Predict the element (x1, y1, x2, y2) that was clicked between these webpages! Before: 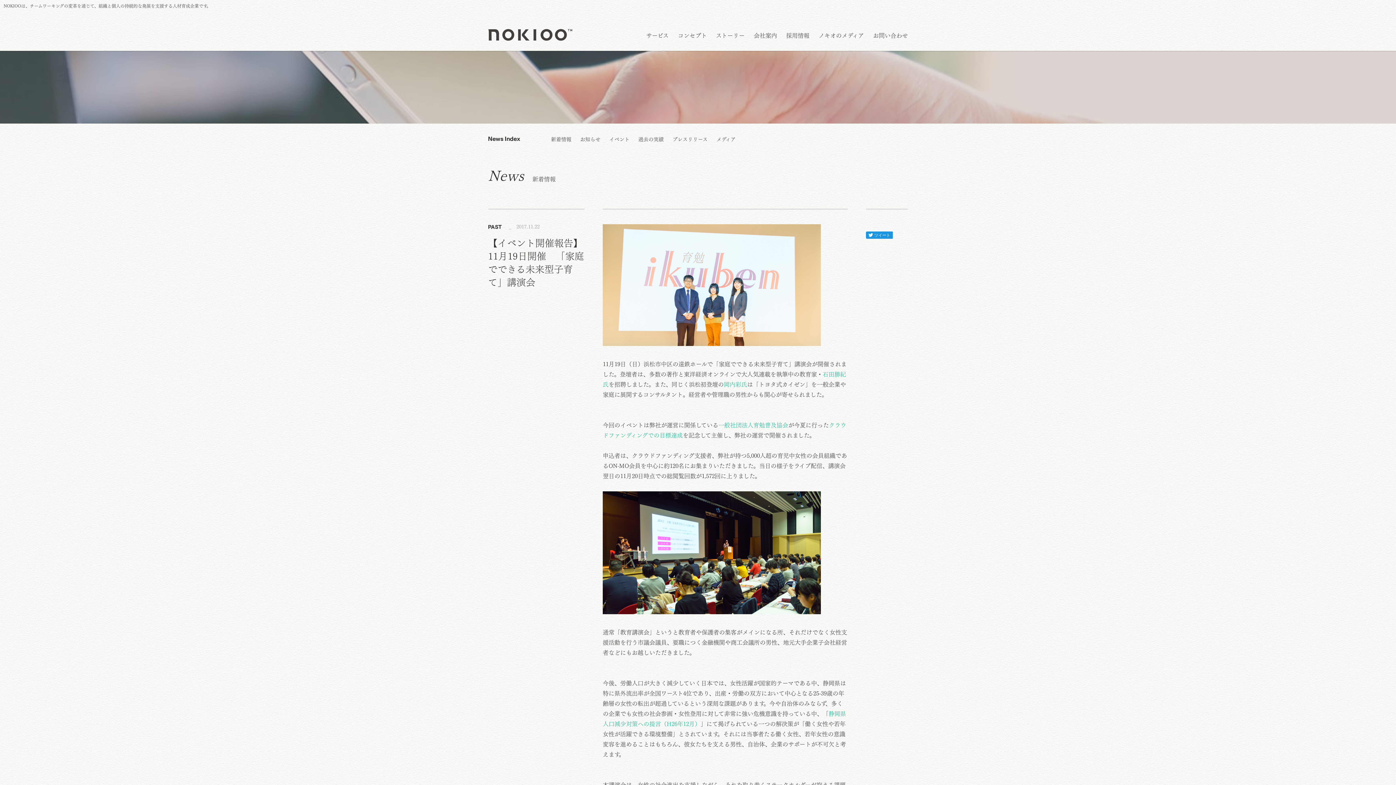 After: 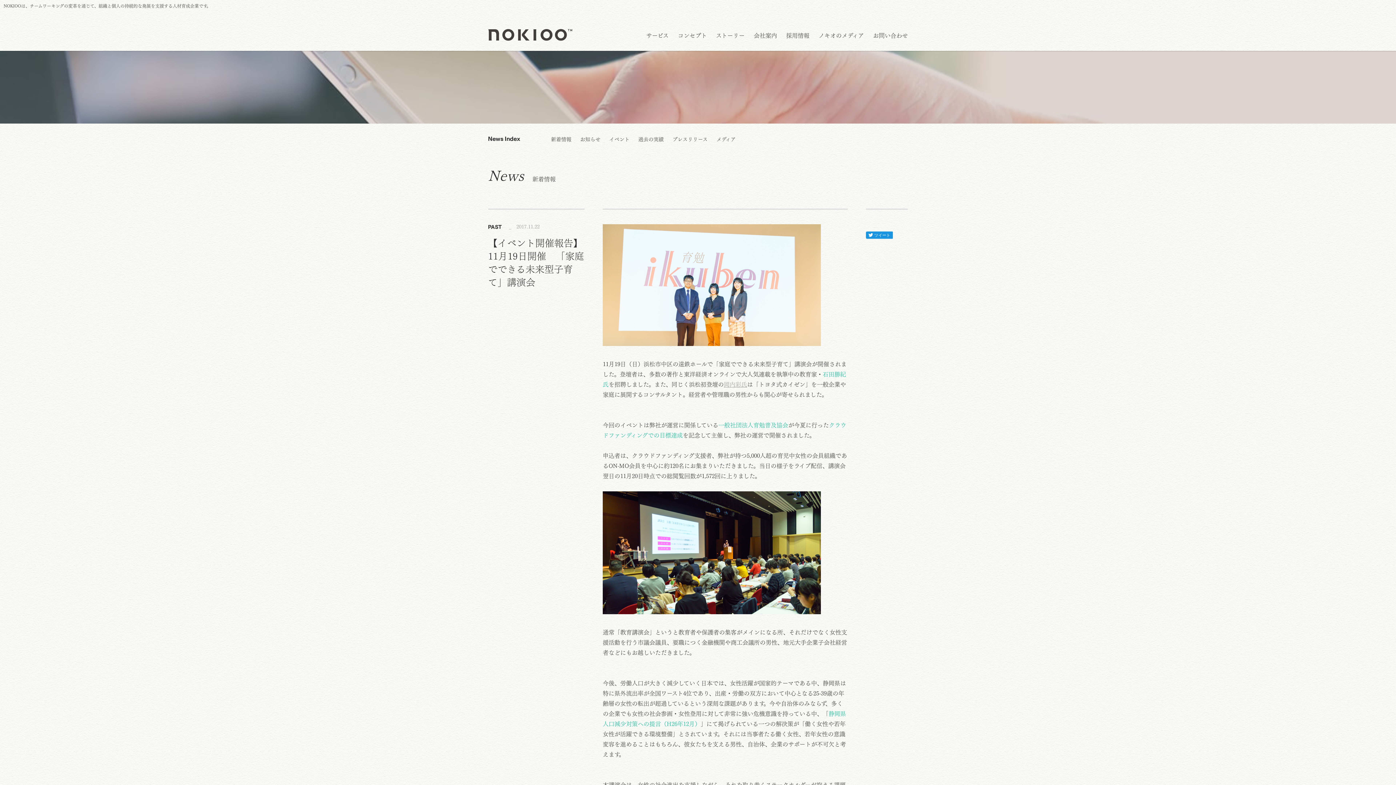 Action: label: 岡内彩氏 bbox: (724, 381, 747, 387)